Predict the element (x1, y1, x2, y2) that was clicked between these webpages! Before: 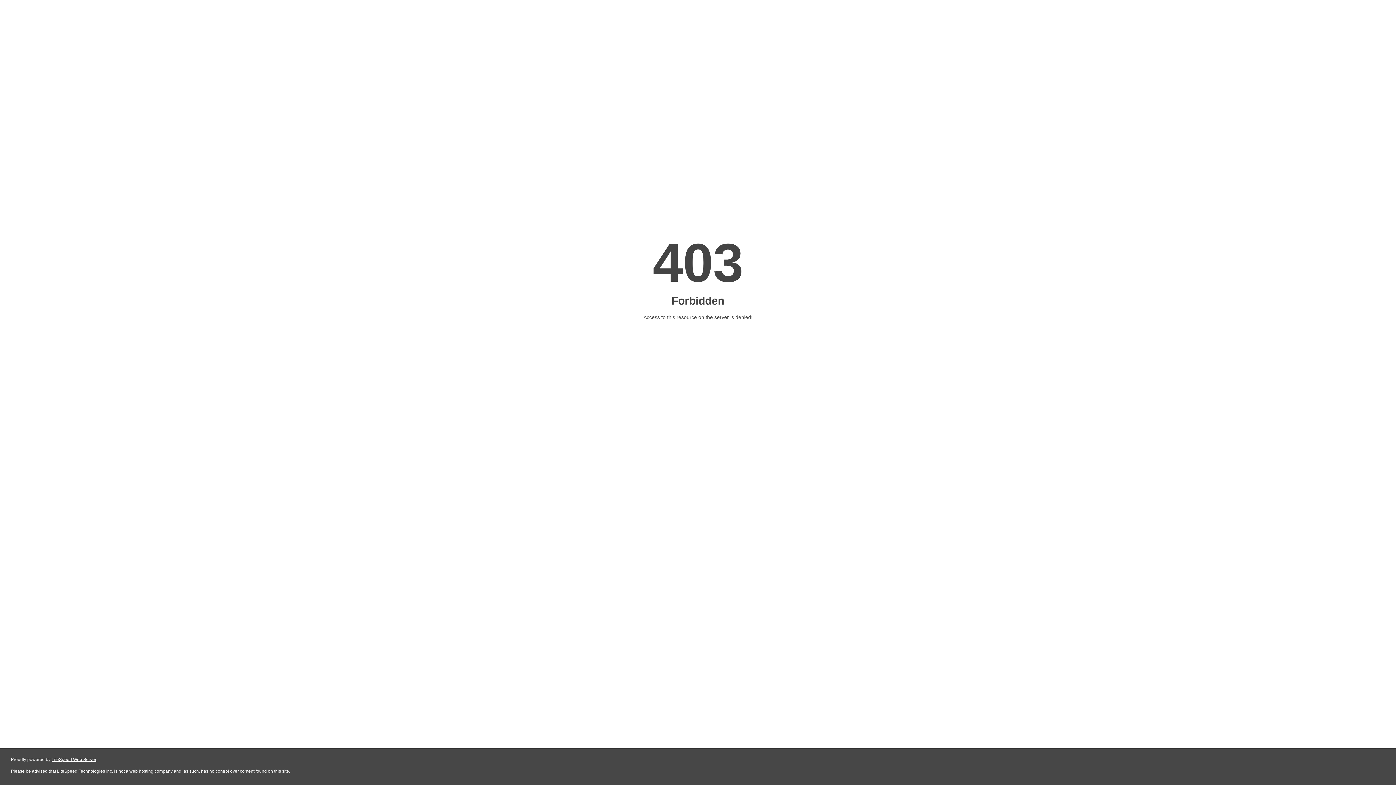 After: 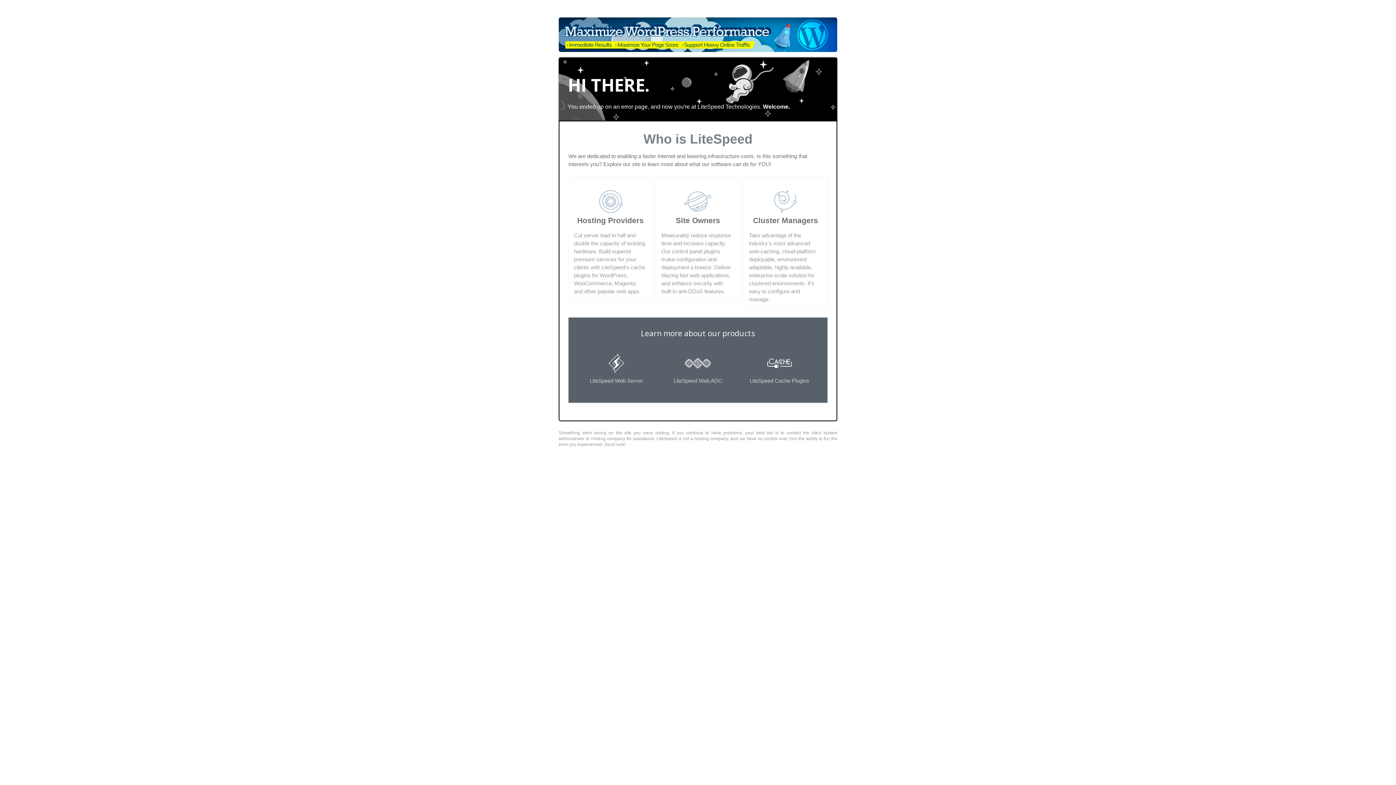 Action: label: LiteSpeed Web Server bbox: (51, 757, 96, 762)